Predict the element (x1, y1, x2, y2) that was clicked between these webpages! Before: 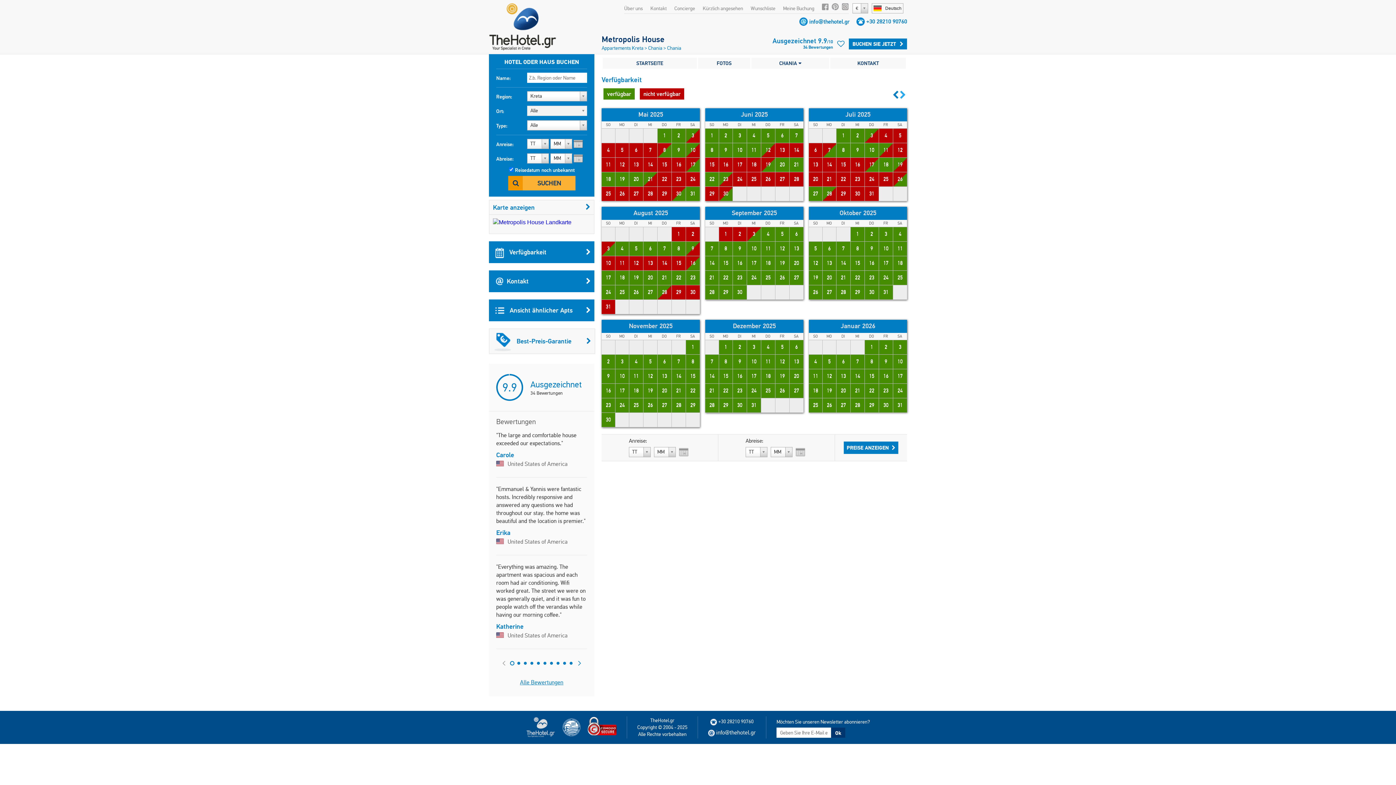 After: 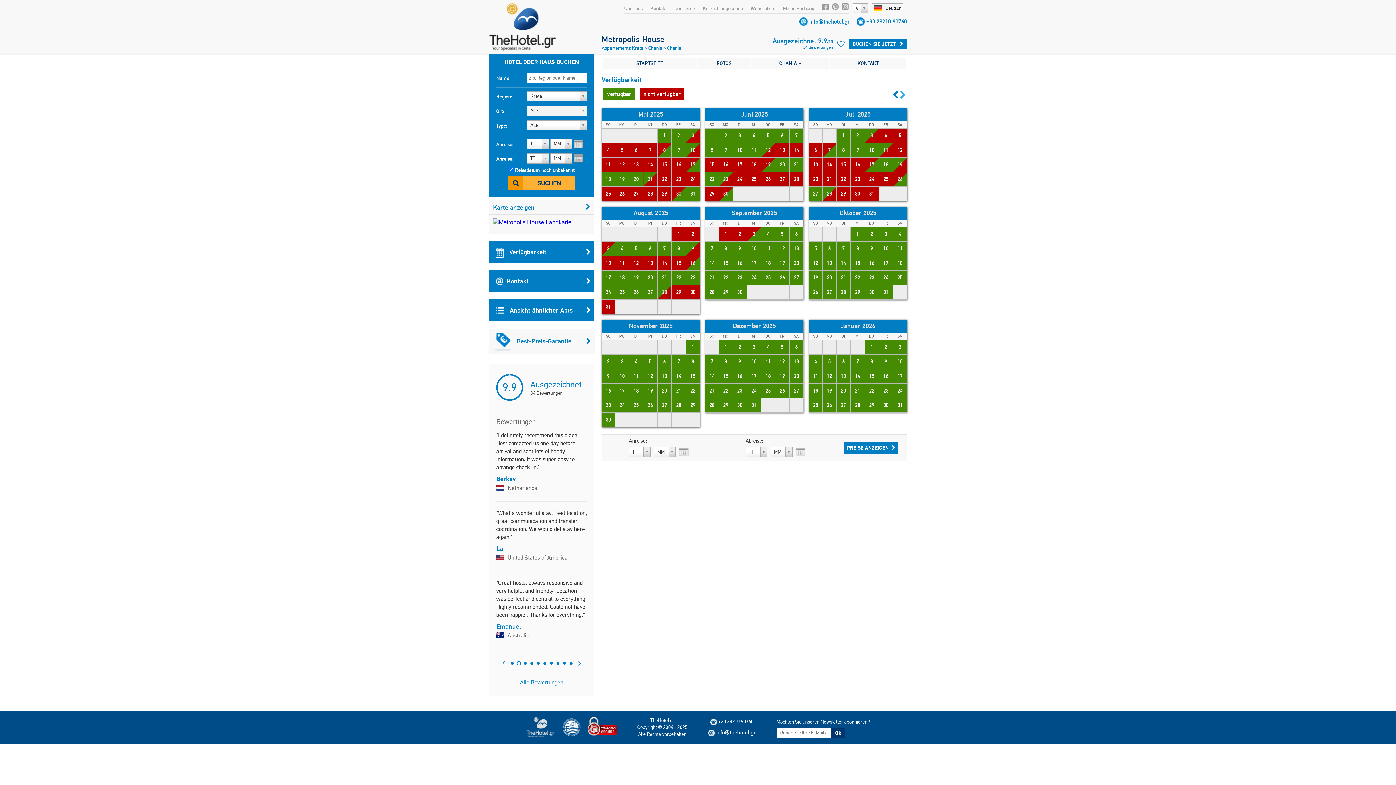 Action: bbox: (516, 661, 521, 665)